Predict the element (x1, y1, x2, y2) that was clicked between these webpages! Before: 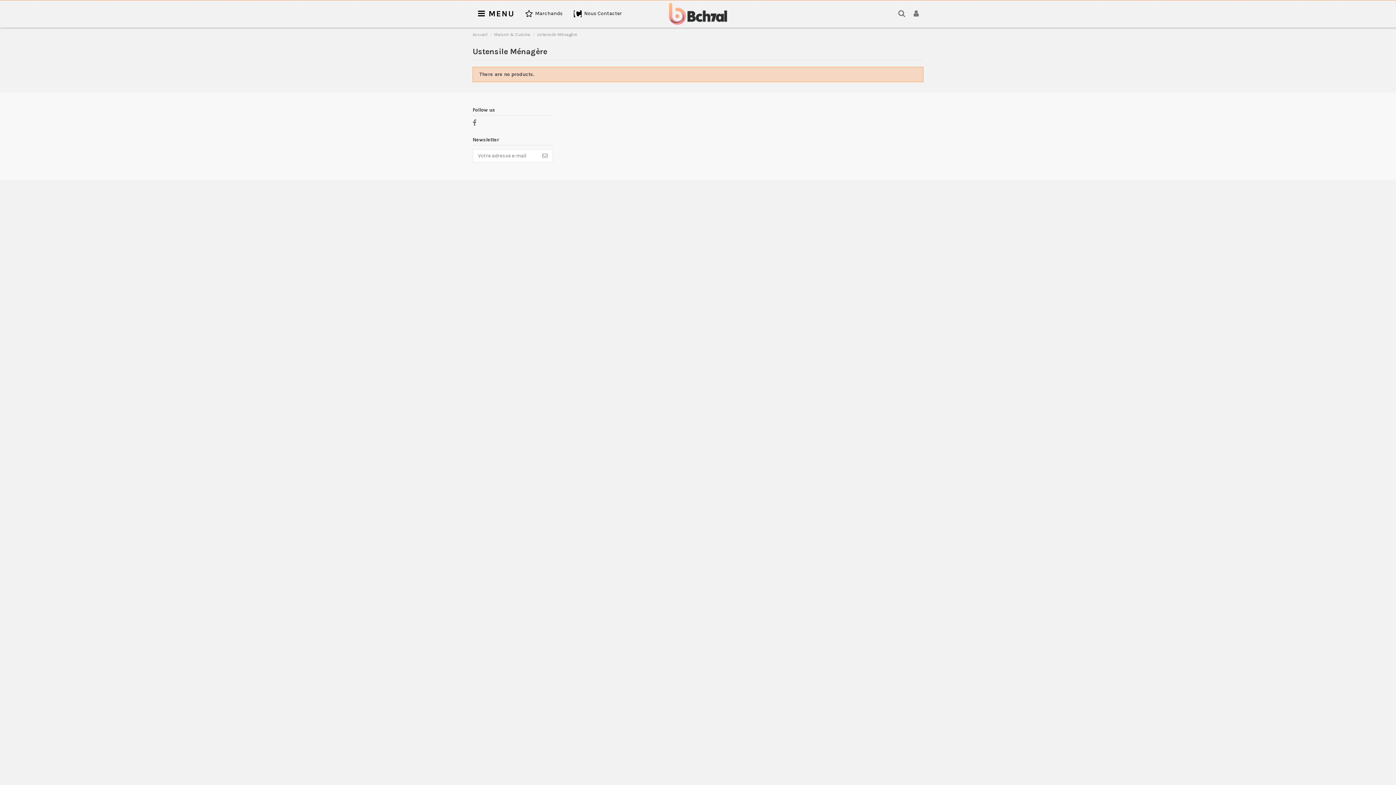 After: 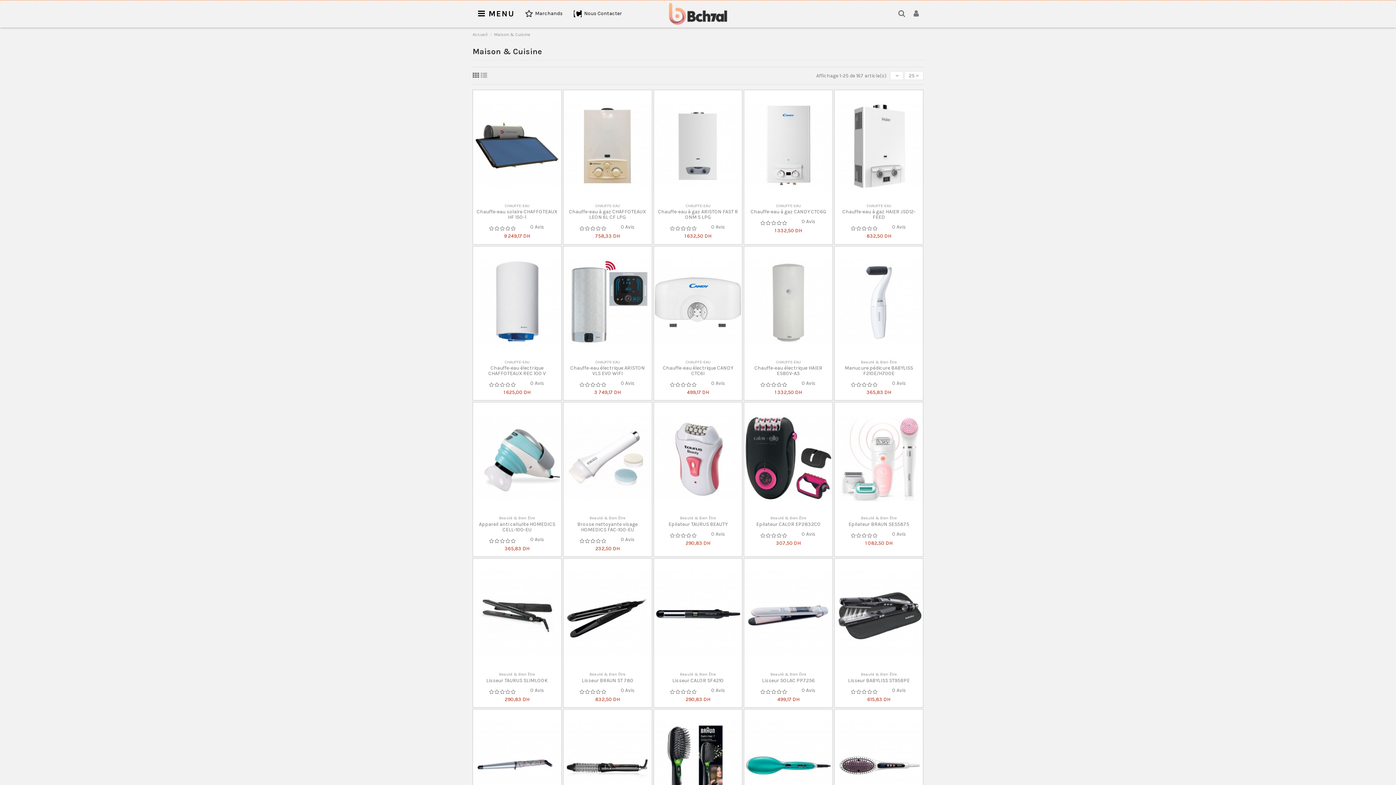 Action: label: Maison & Cuisine  bbox: (494, 32, 531, 37)